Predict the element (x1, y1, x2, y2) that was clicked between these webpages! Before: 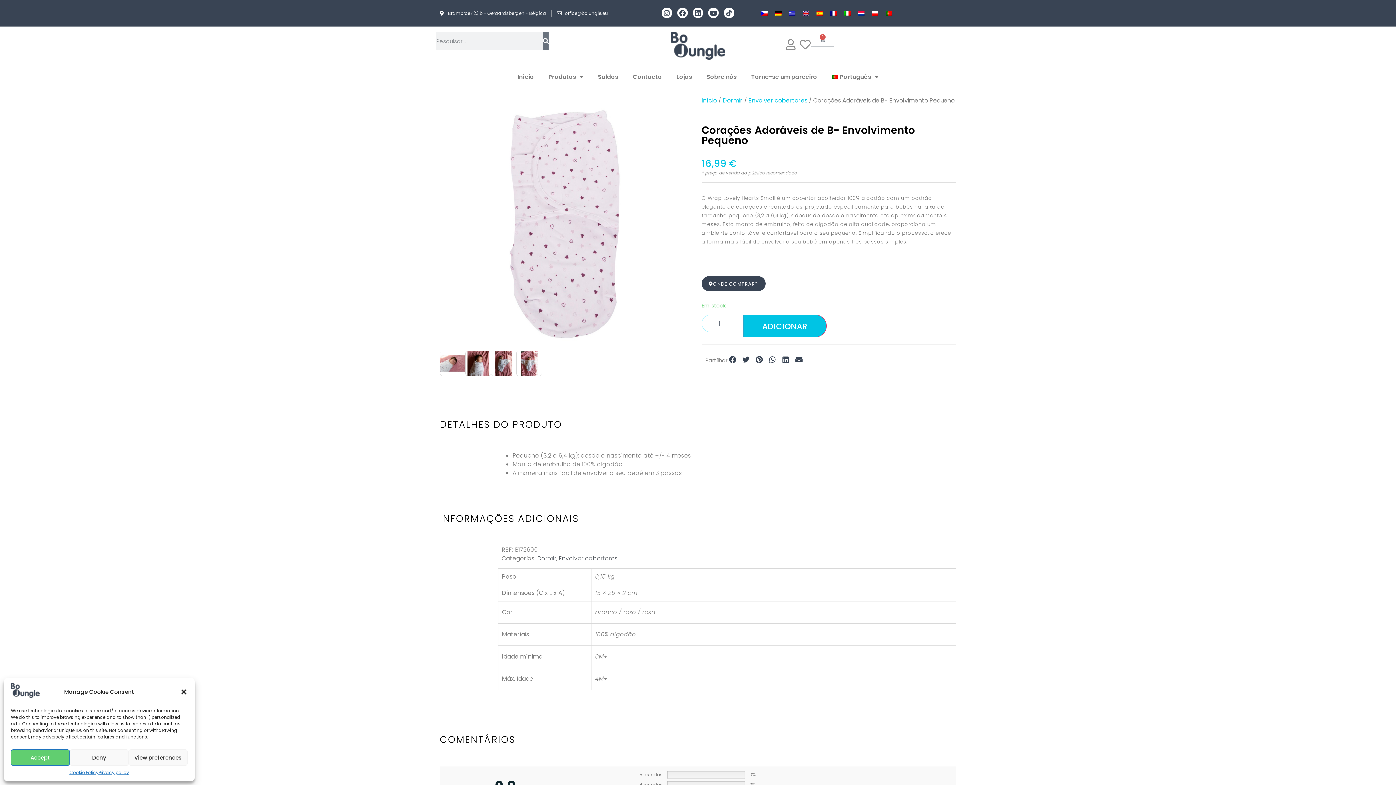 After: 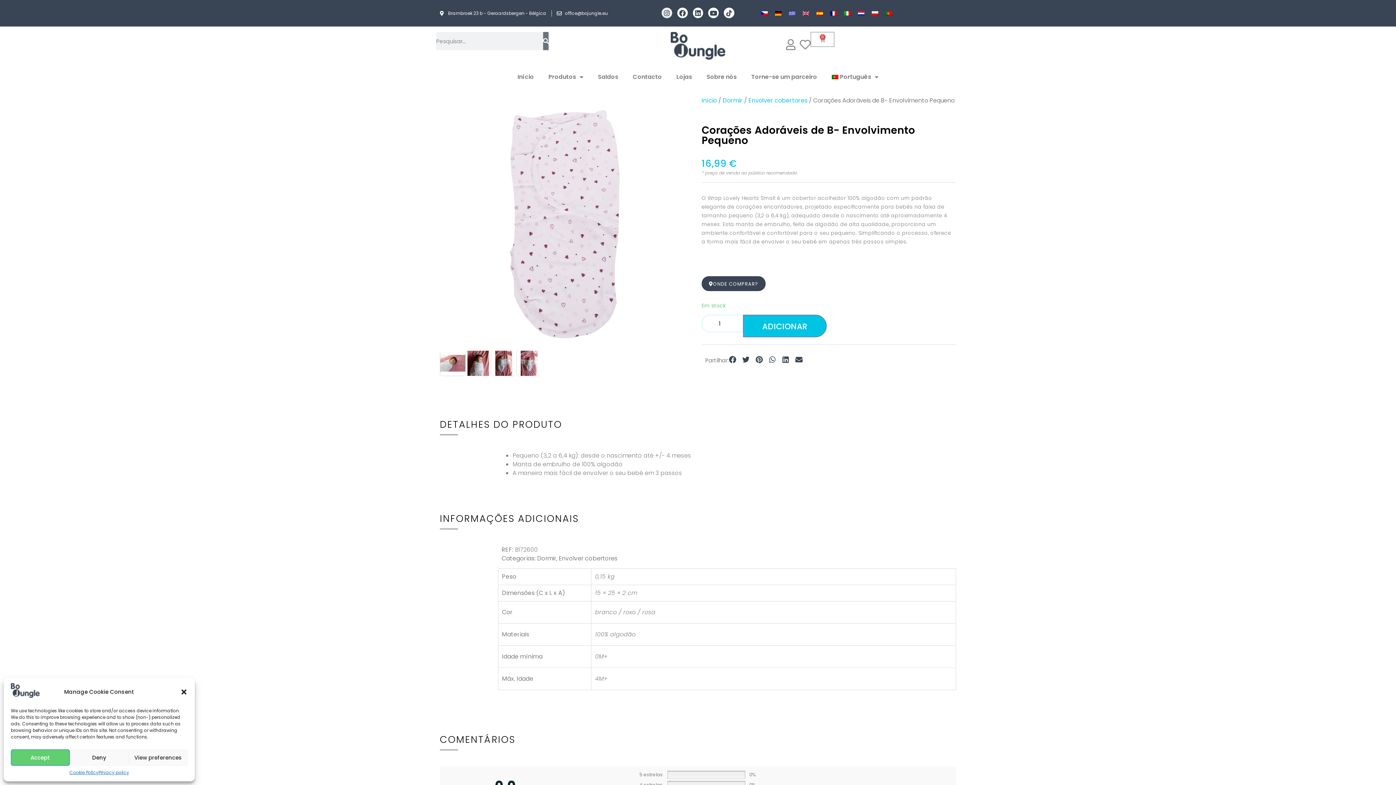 Action: bbox: (661, 7, 672, 18) label: Instagram